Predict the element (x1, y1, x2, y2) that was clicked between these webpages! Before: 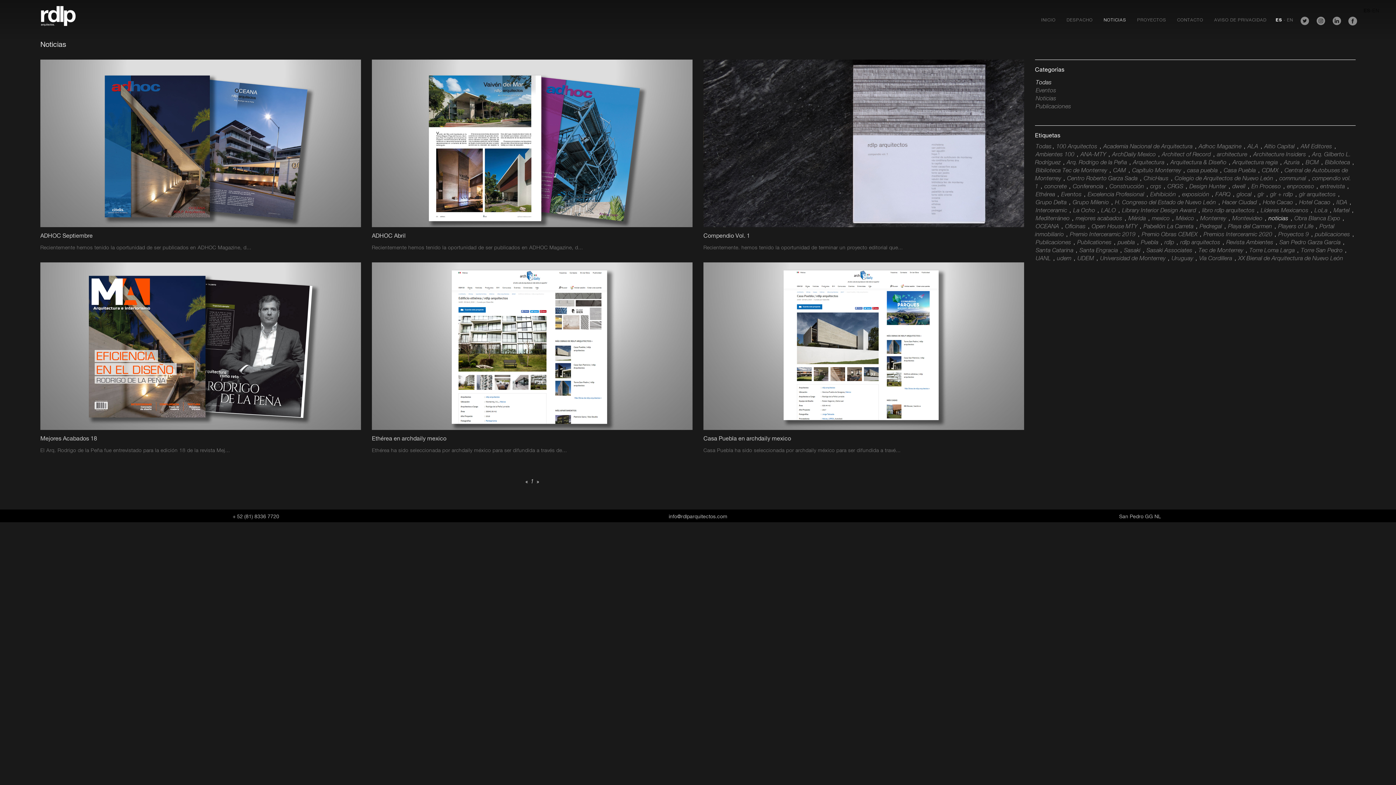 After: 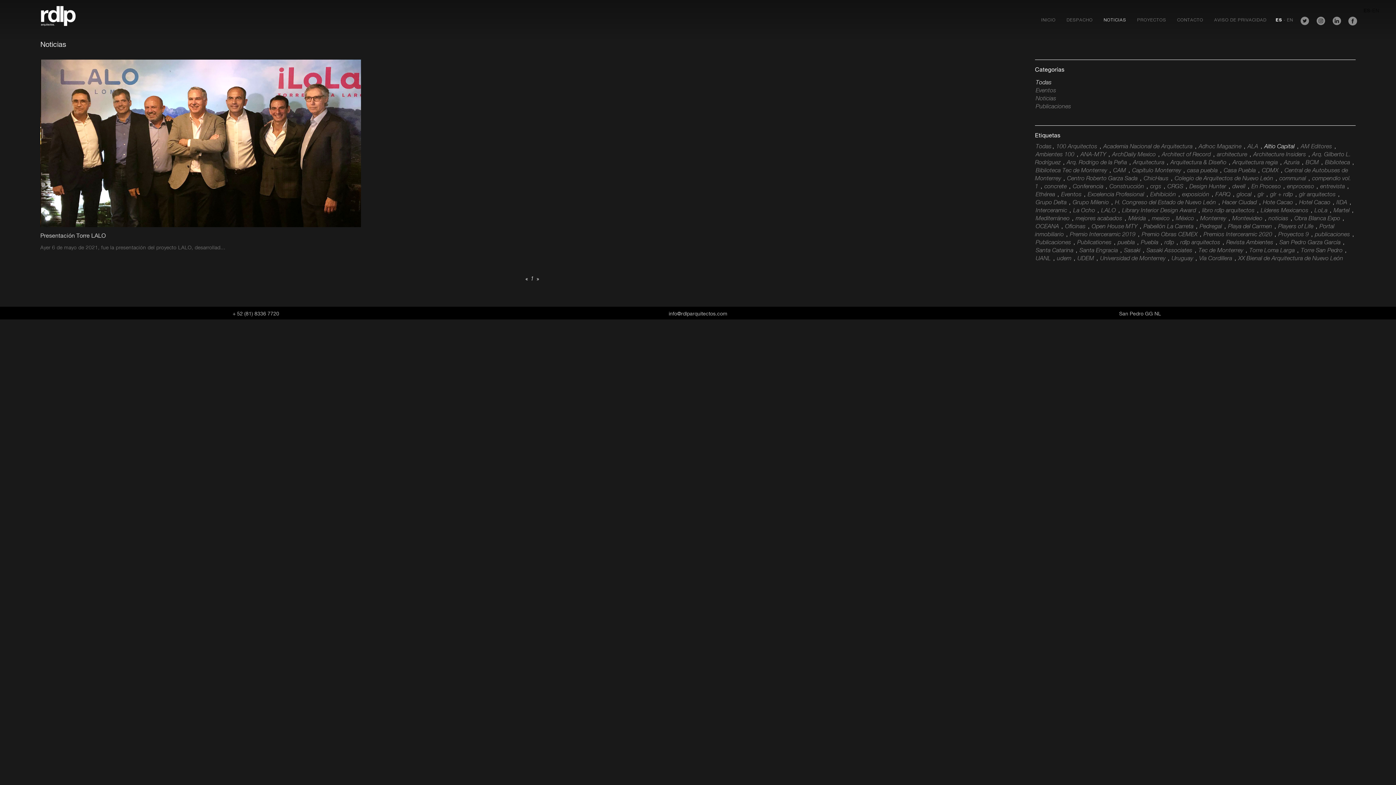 Action: label: Altio Capital bbox: (1264, 144, 1295, 149)